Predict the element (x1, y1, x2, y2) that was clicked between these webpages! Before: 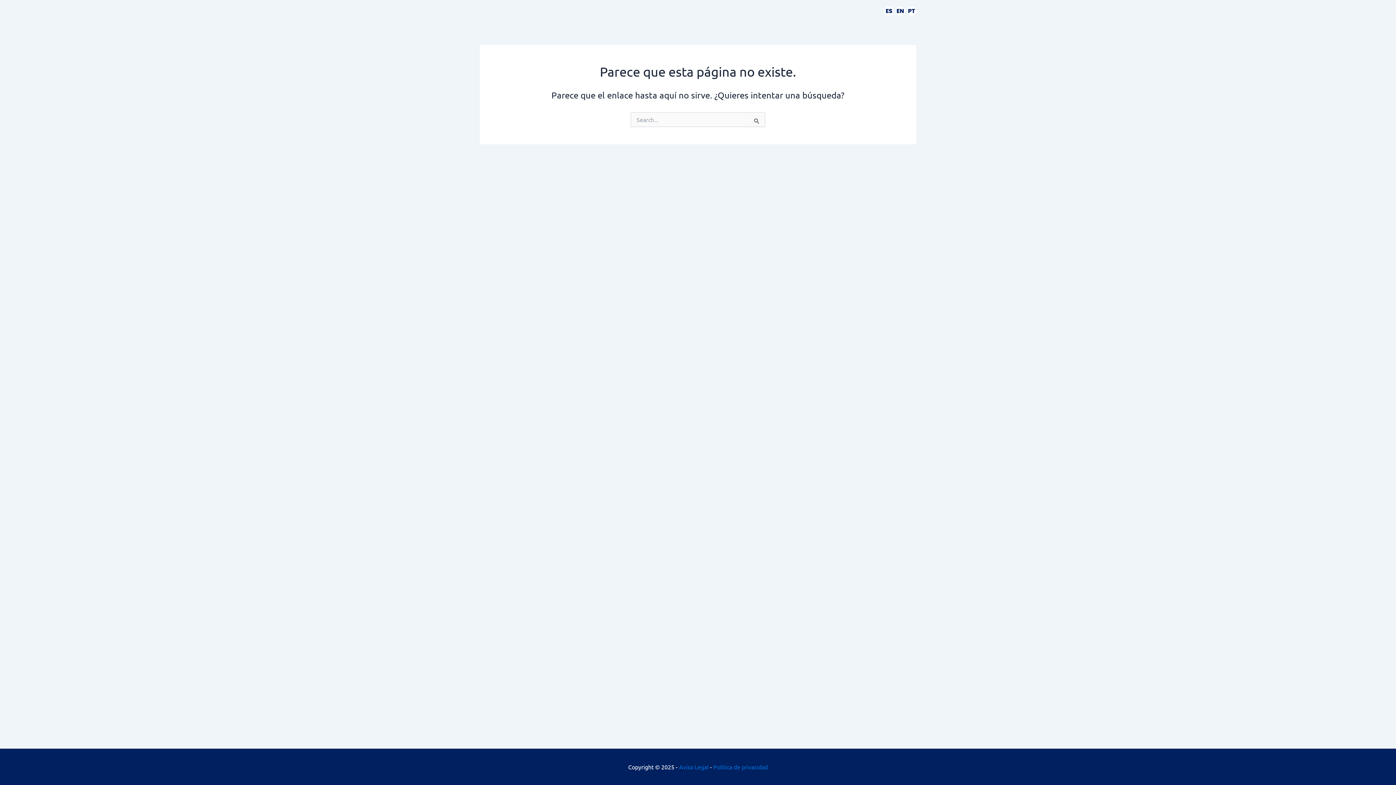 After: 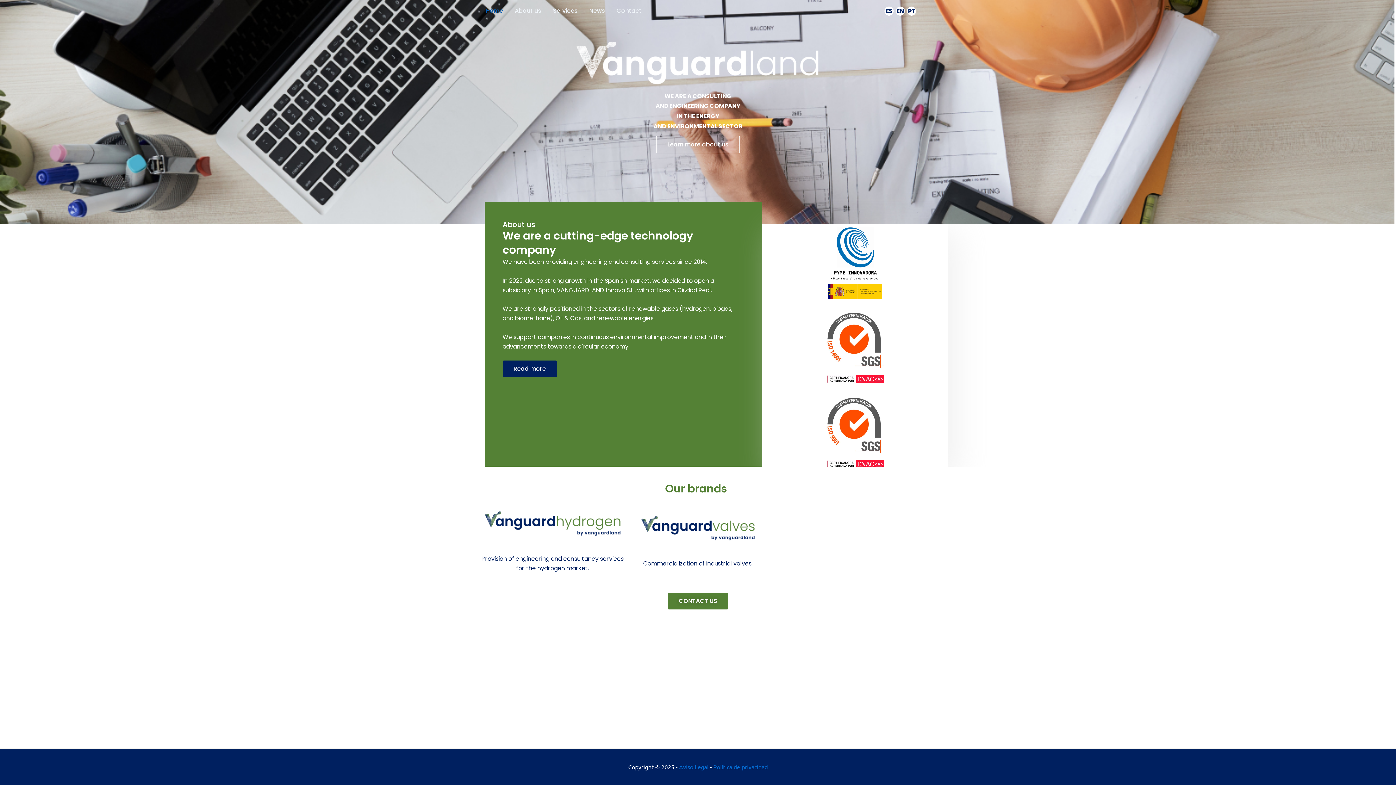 Action: bbox: (480, 0, 509, 21) label: Home